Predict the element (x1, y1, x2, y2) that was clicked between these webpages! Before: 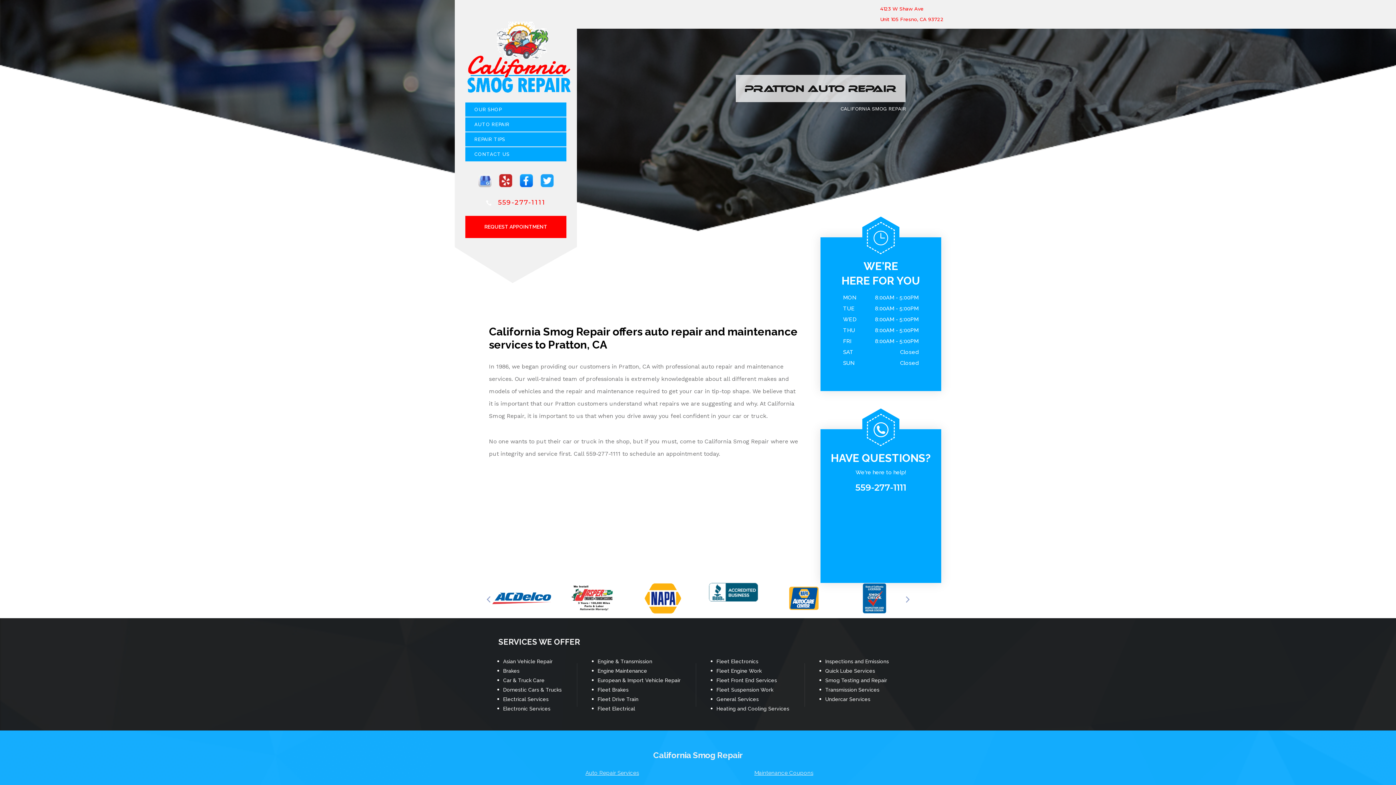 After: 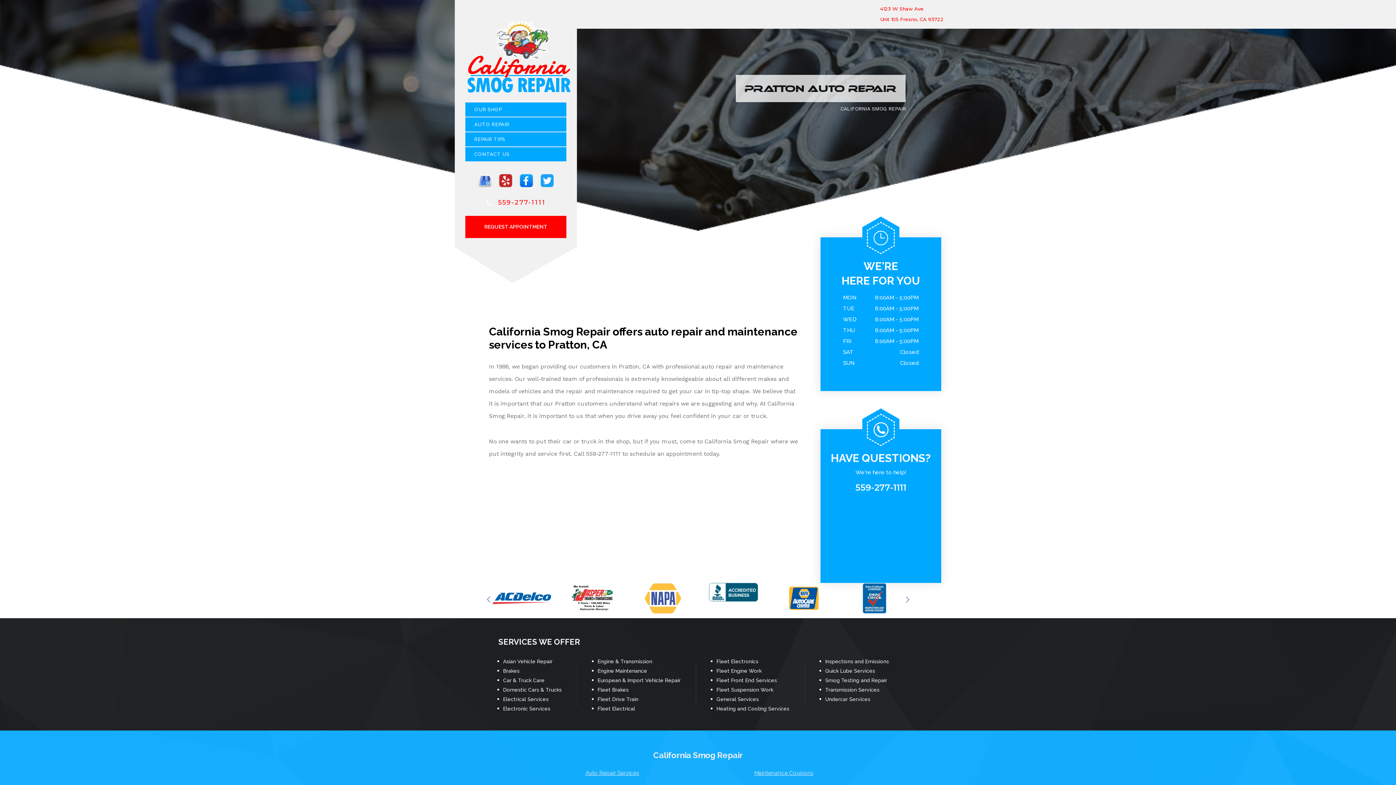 Action: bbox: (627, 583, 698, 614)